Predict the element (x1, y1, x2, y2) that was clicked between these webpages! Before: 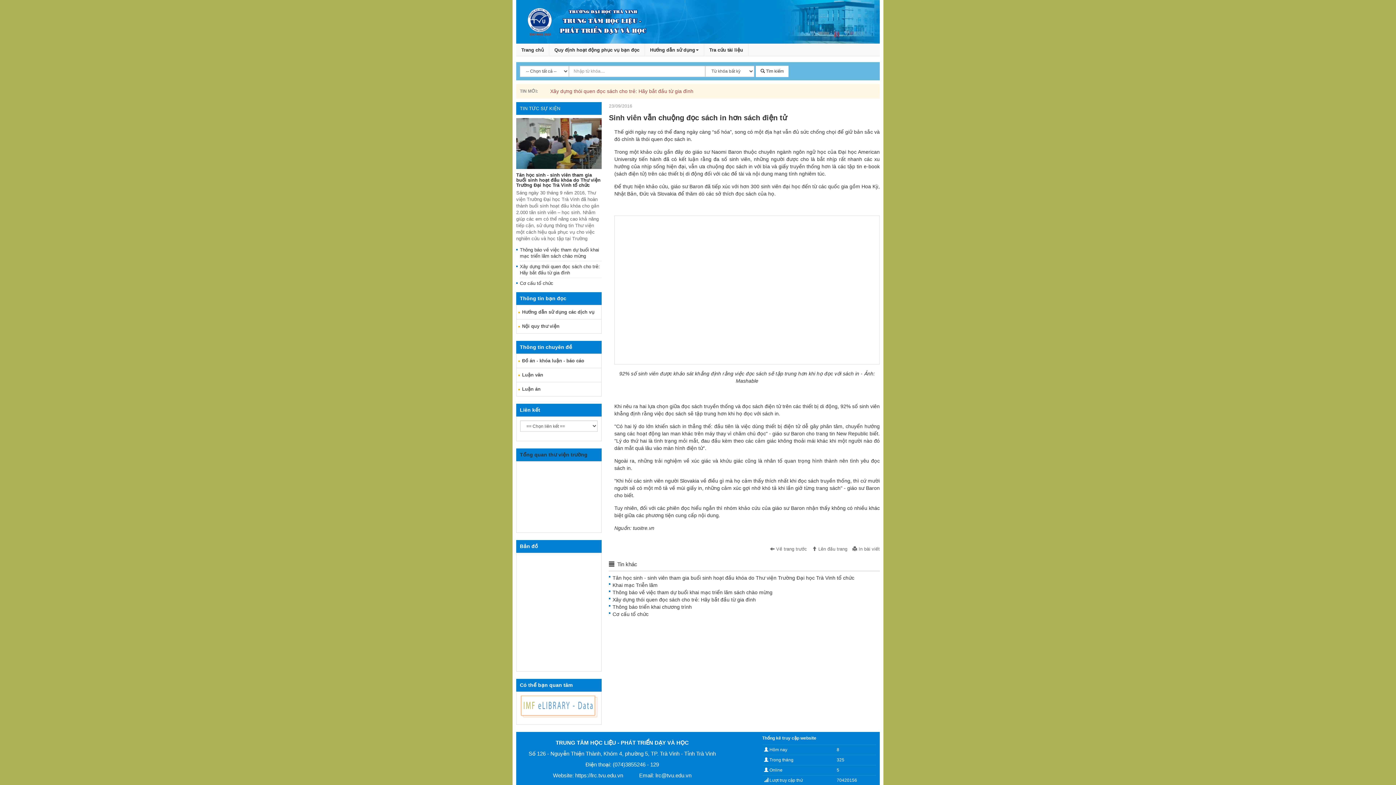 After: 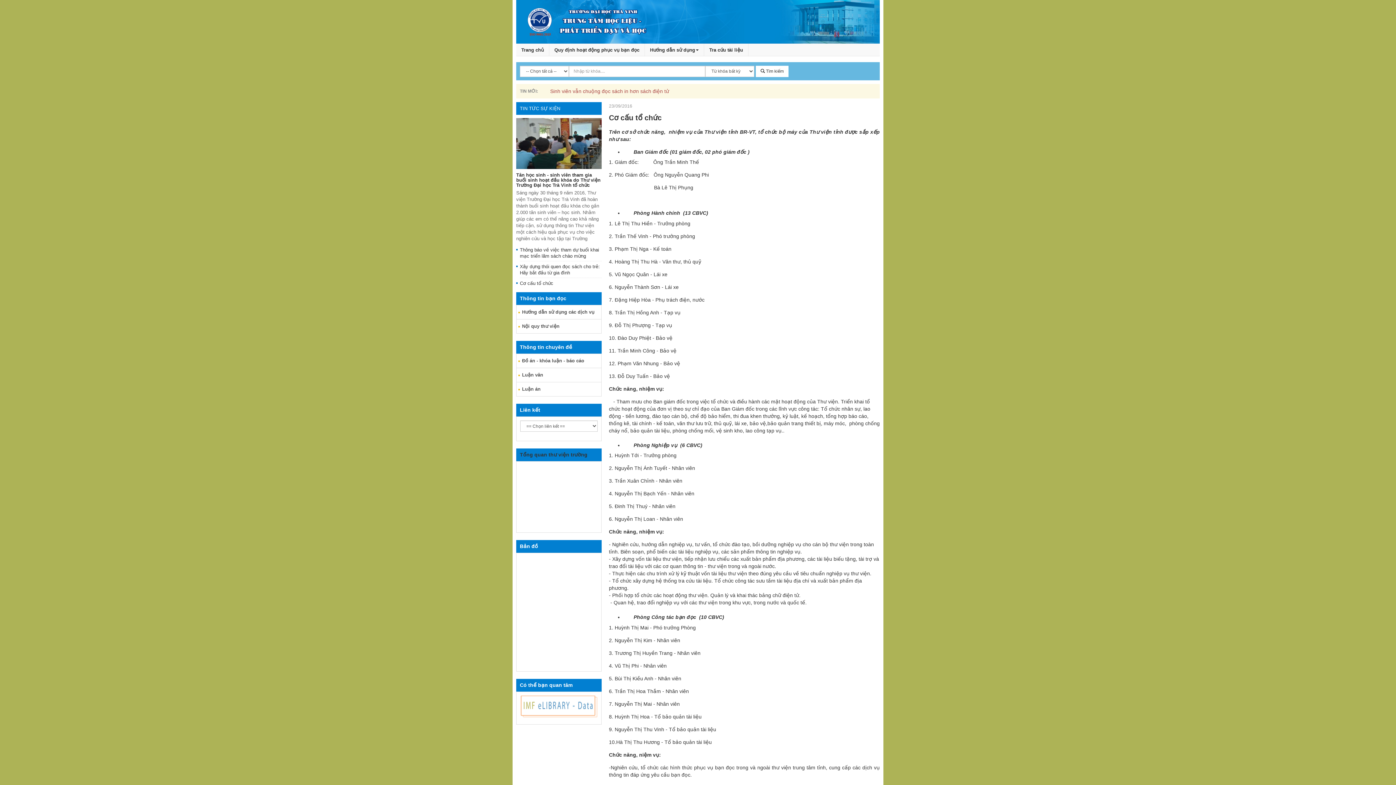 Action: label: Cơ cấu tổ chức bbox: (520, 280, 601, 288)